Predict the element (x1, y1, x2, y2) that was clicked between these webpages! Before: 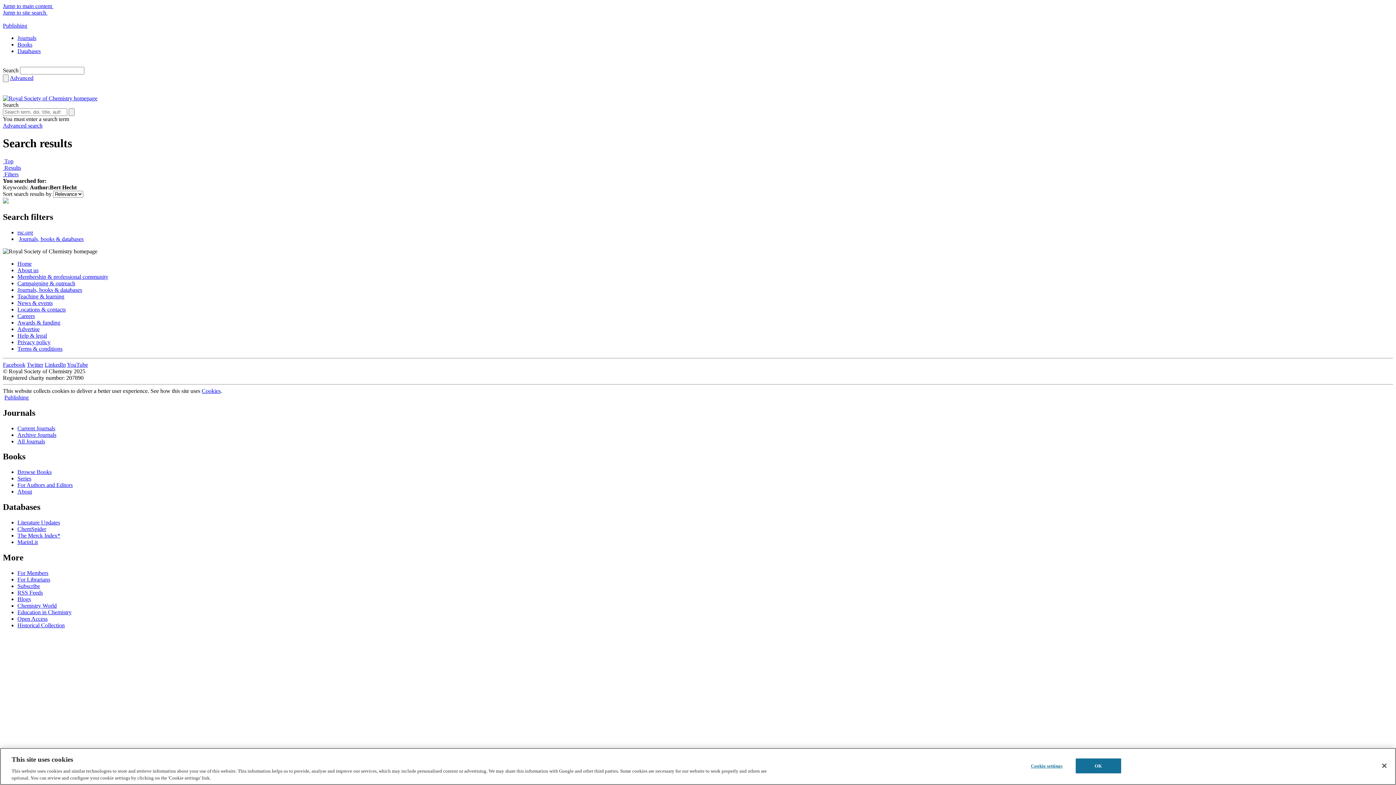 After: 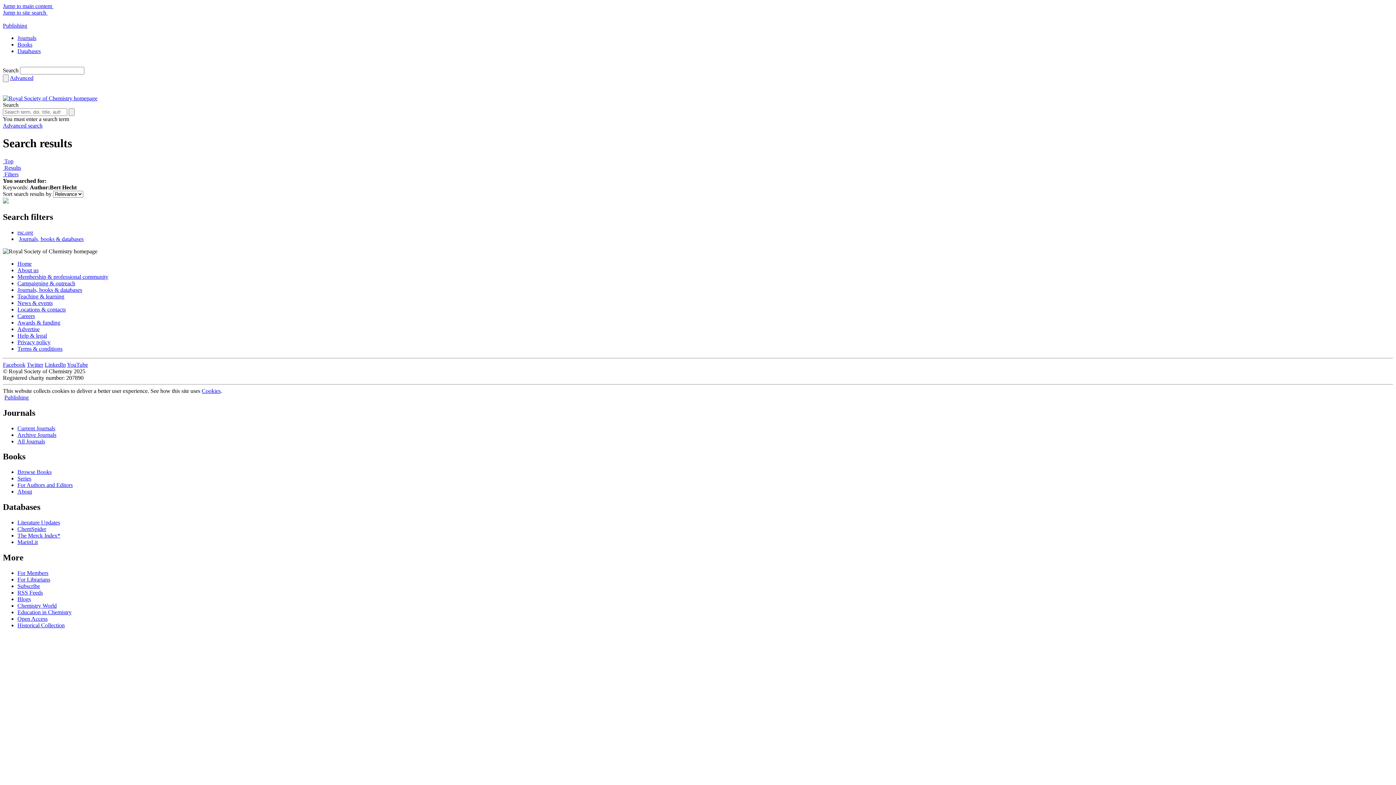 Action: bbox: (17, 596, 30, 602) label: Blogs